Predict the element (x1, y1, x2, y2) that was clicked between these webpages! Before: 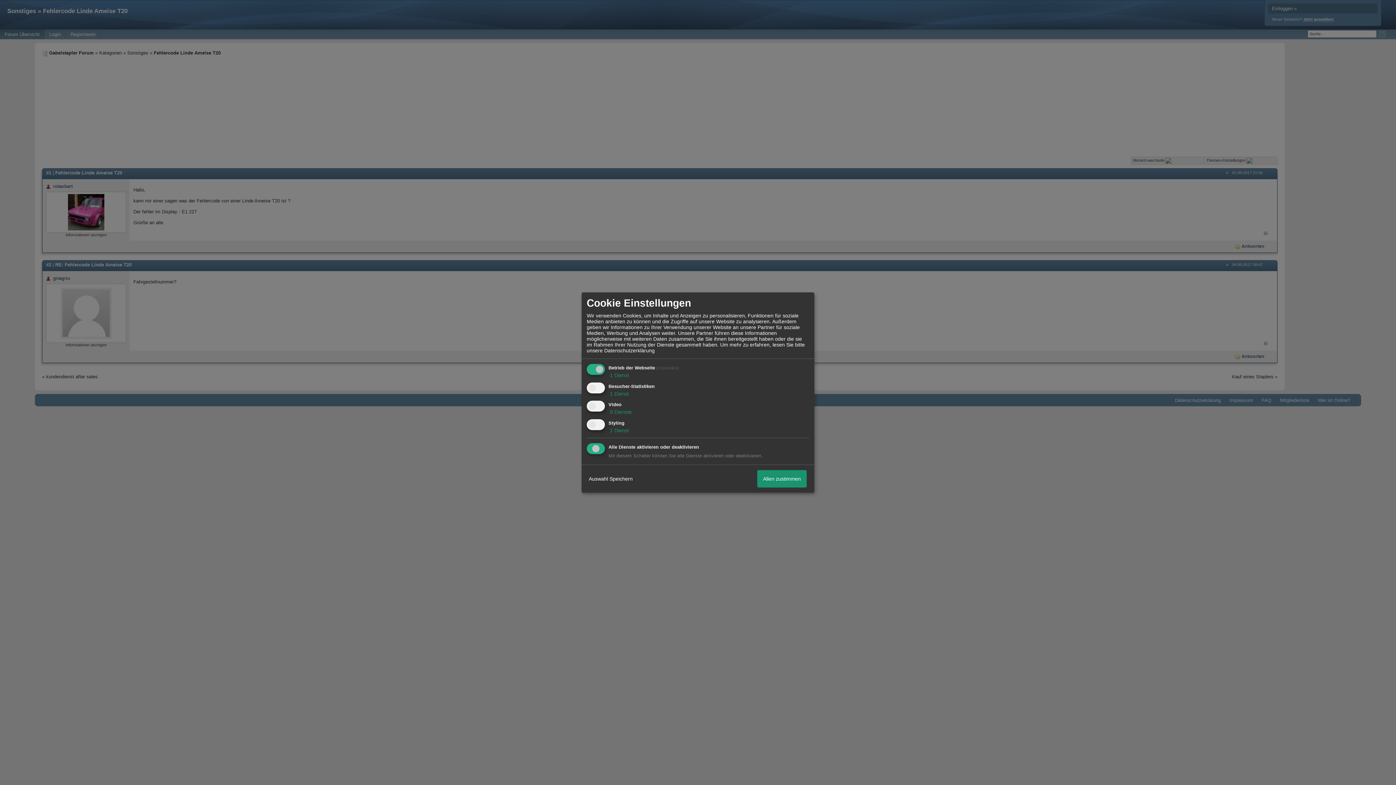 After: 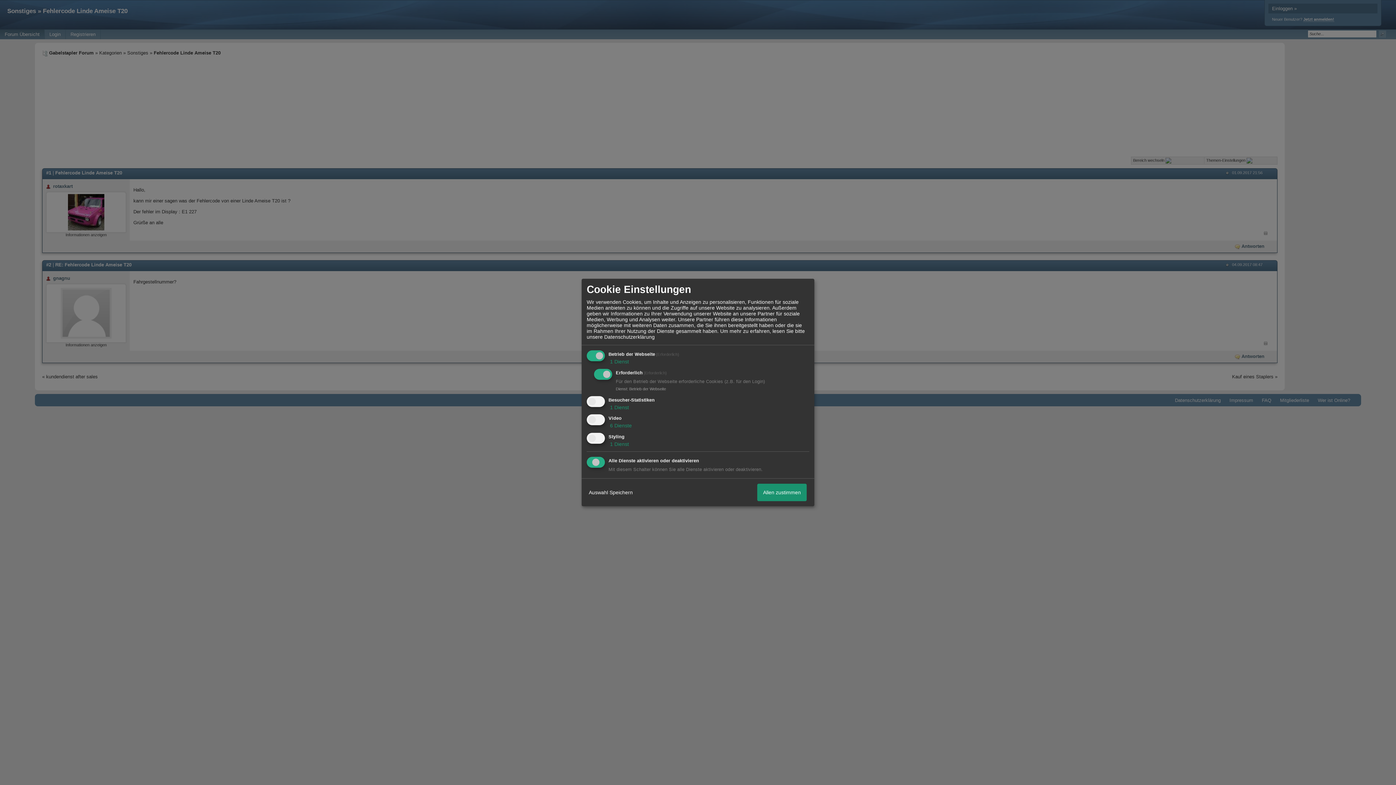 Action: bbox: (608, 372, 629, 378) label:  1 Dienst